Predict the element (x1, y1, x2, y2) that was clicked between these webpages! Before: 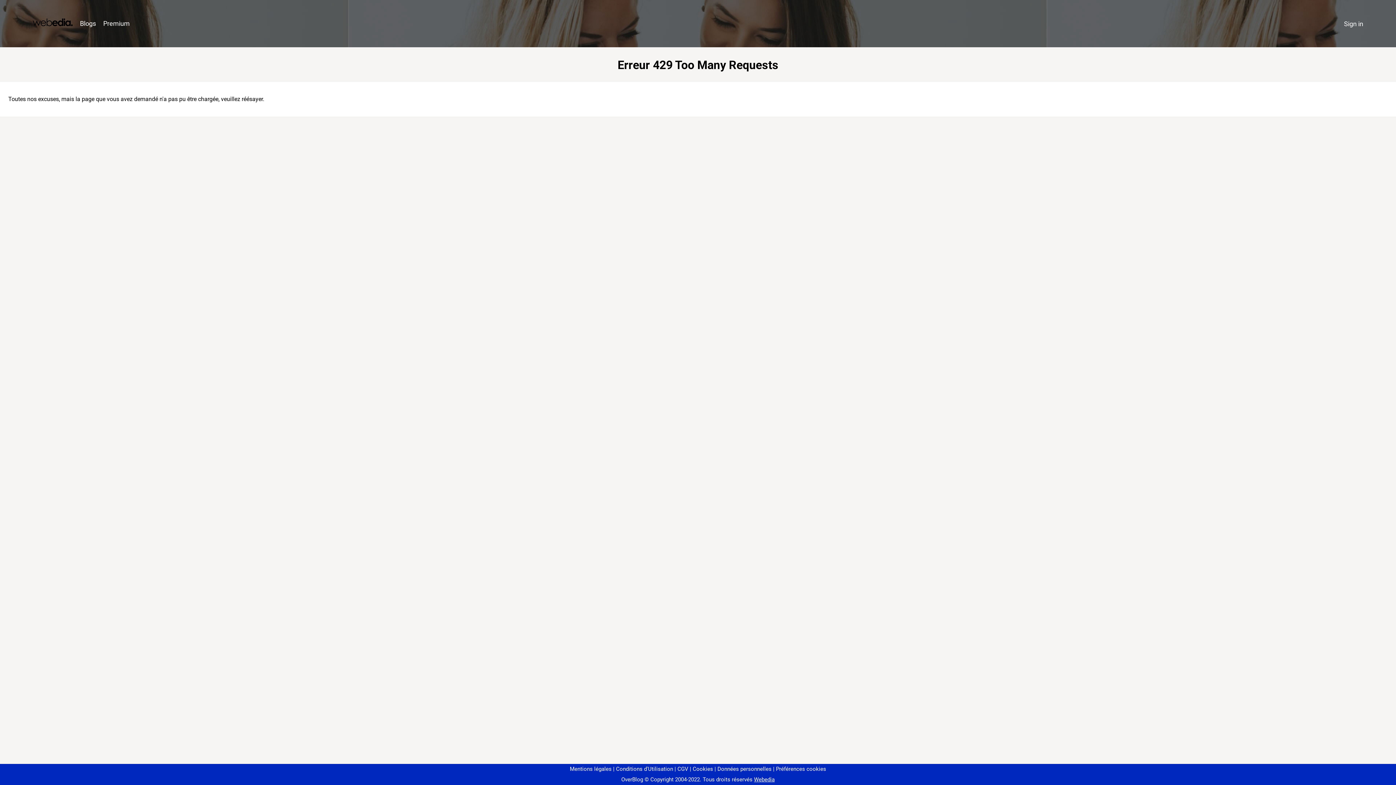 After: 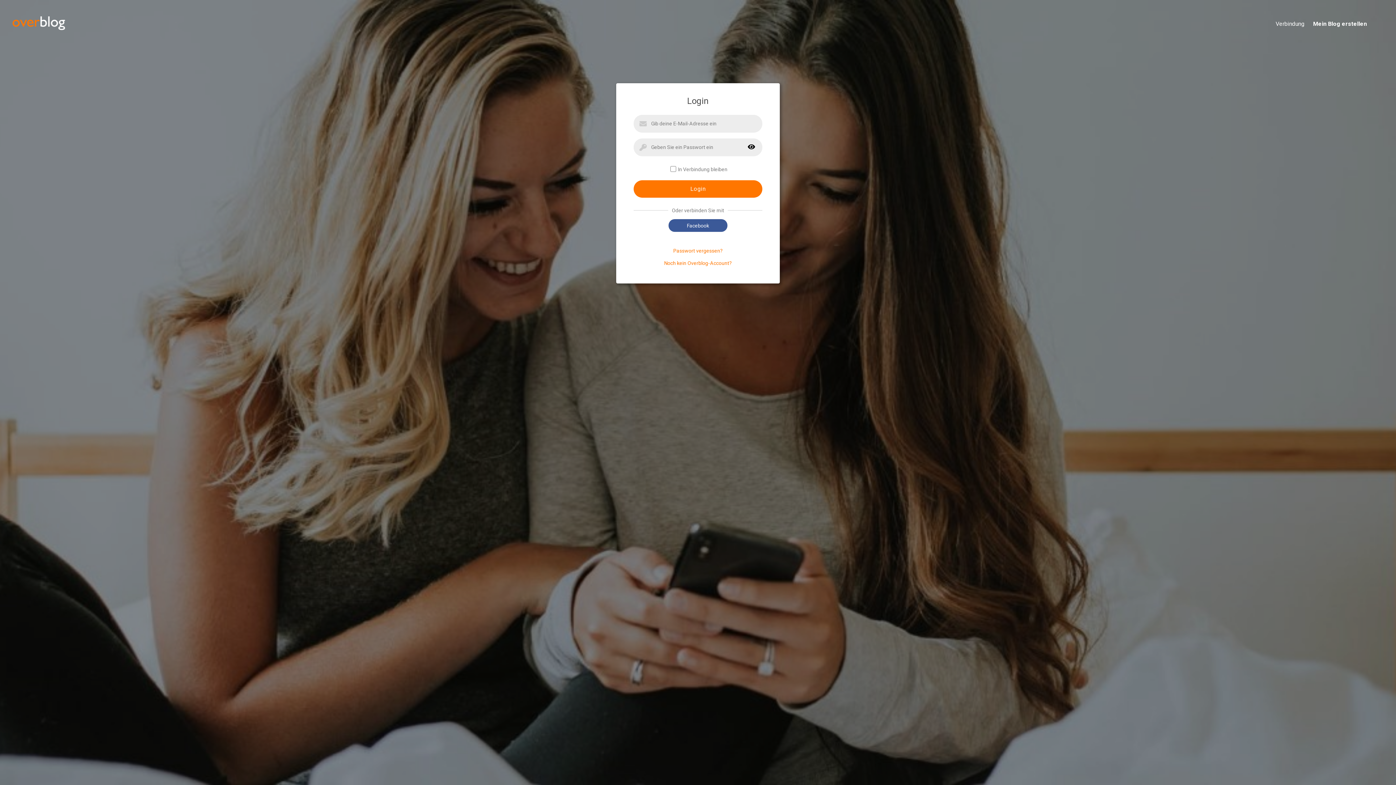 Action: bbox: (1340, 16, 1367, 31) label: Sign in